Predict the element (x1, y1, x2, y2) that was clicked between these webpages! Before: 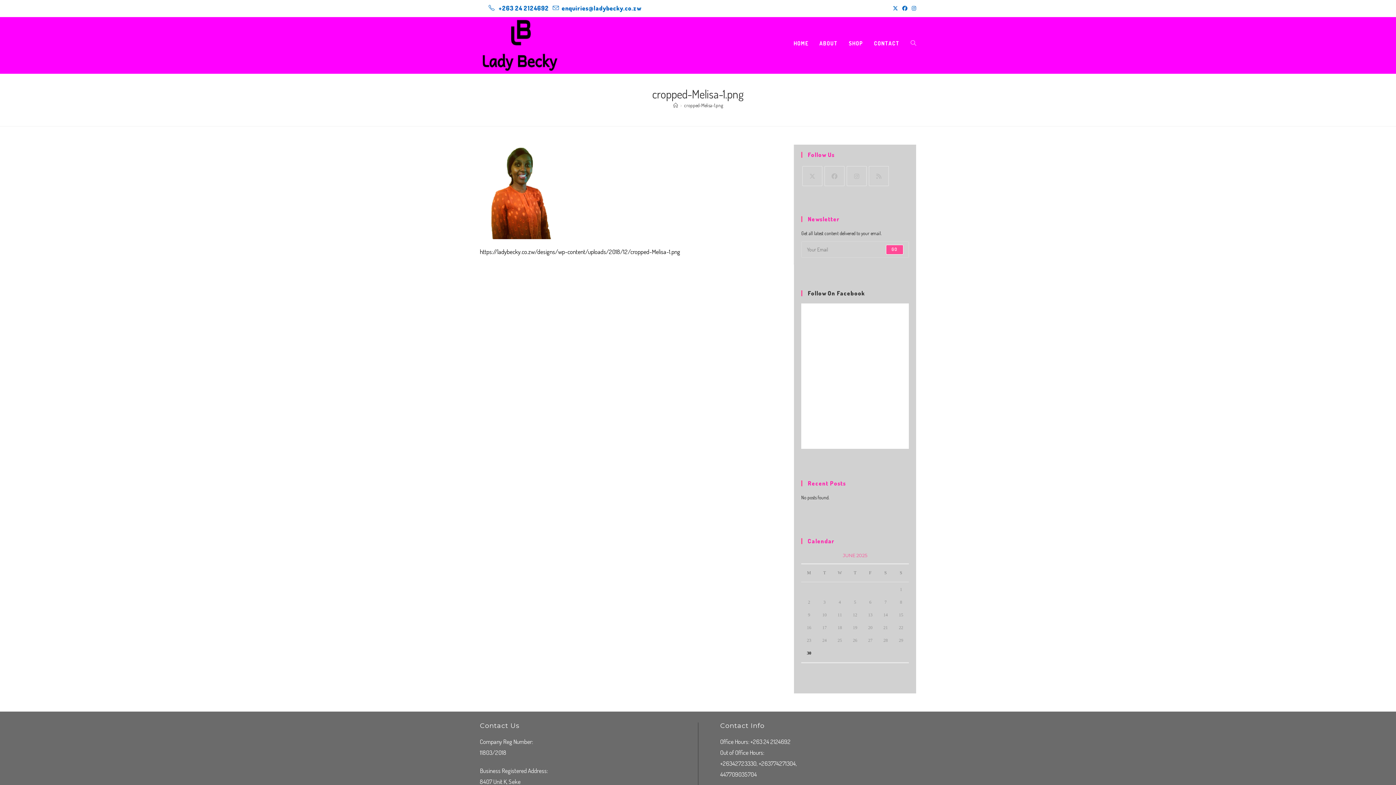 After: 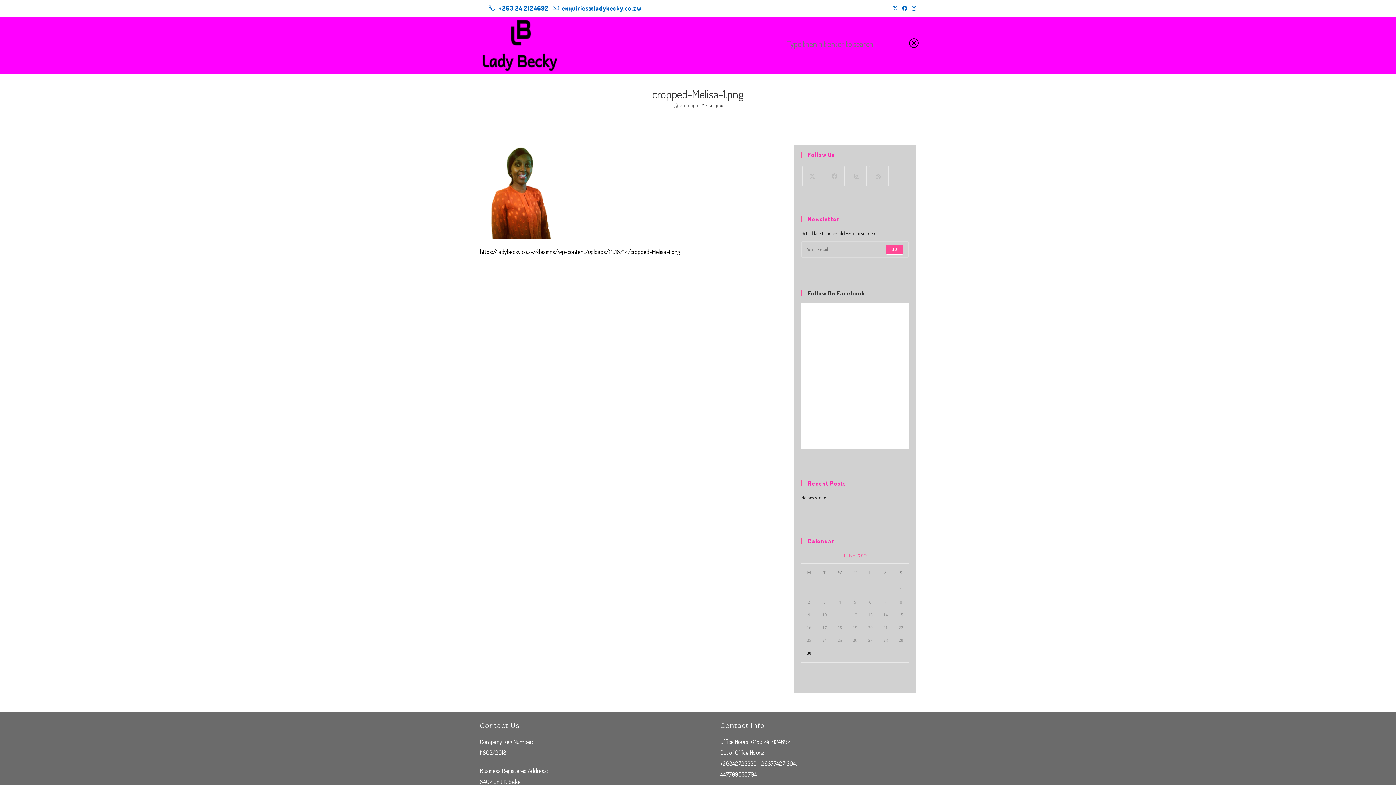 Action: bbox: (905, 17, 921, 69) label: TOGGLE WEBSITE SEARCH